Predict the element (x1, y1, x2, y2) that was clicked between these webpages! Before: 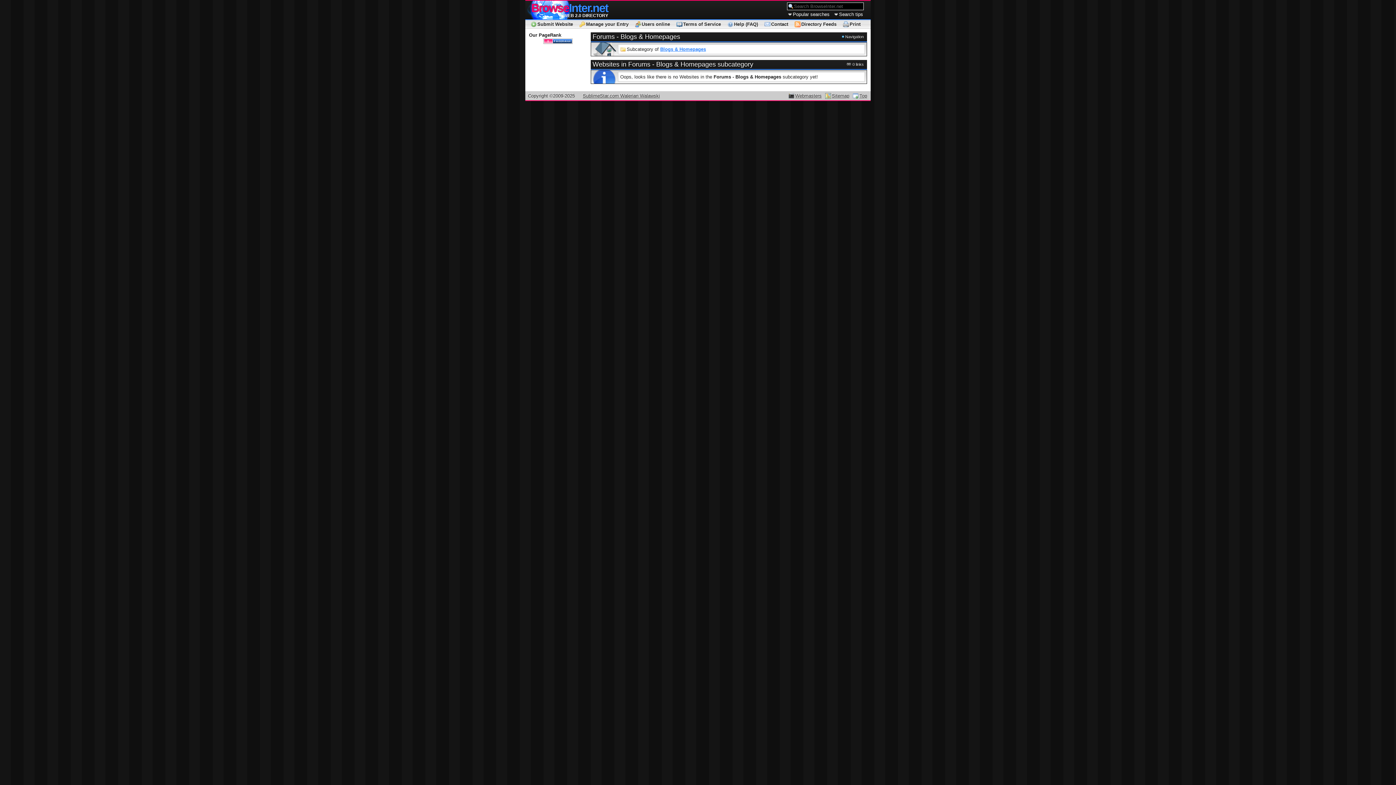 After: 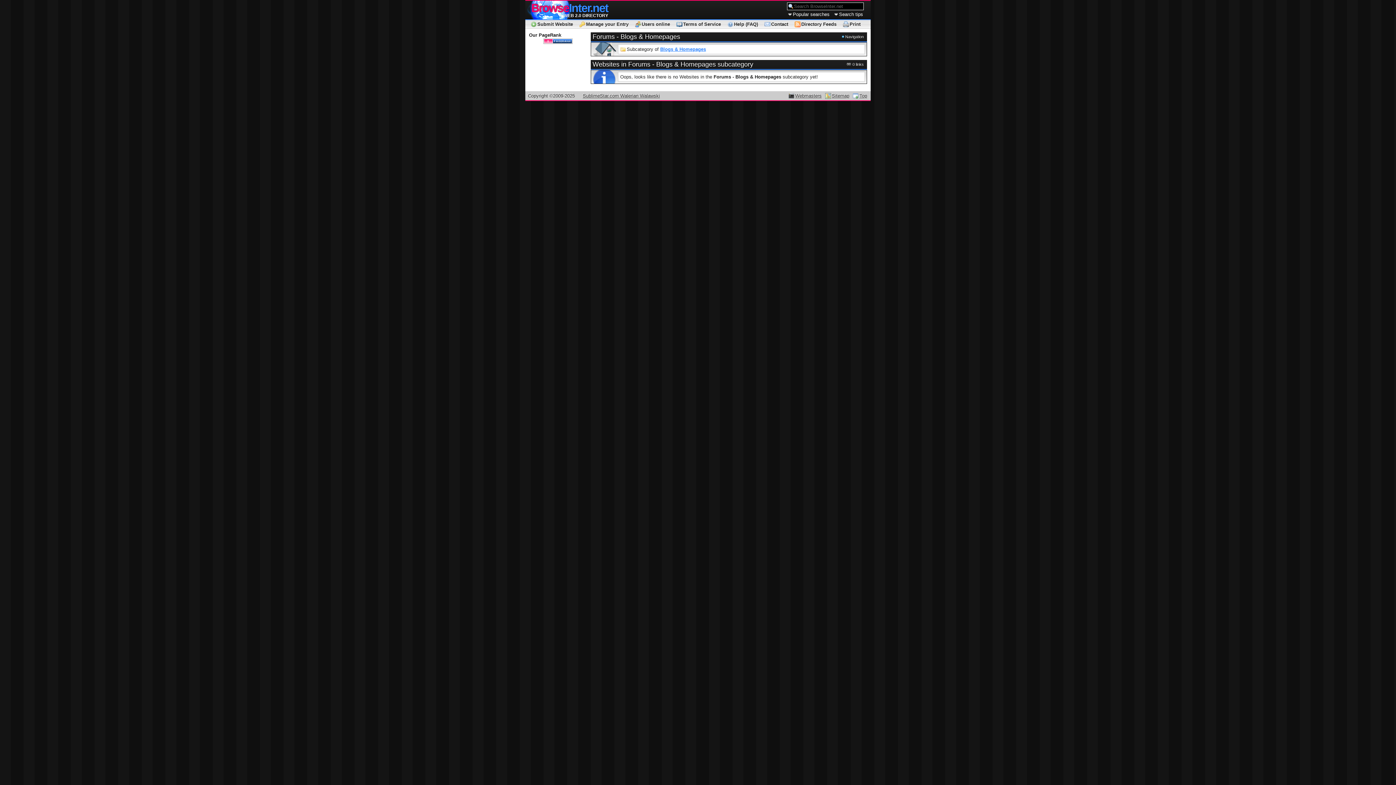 Action: bbox: (853, 92, 867, 99) label: Top